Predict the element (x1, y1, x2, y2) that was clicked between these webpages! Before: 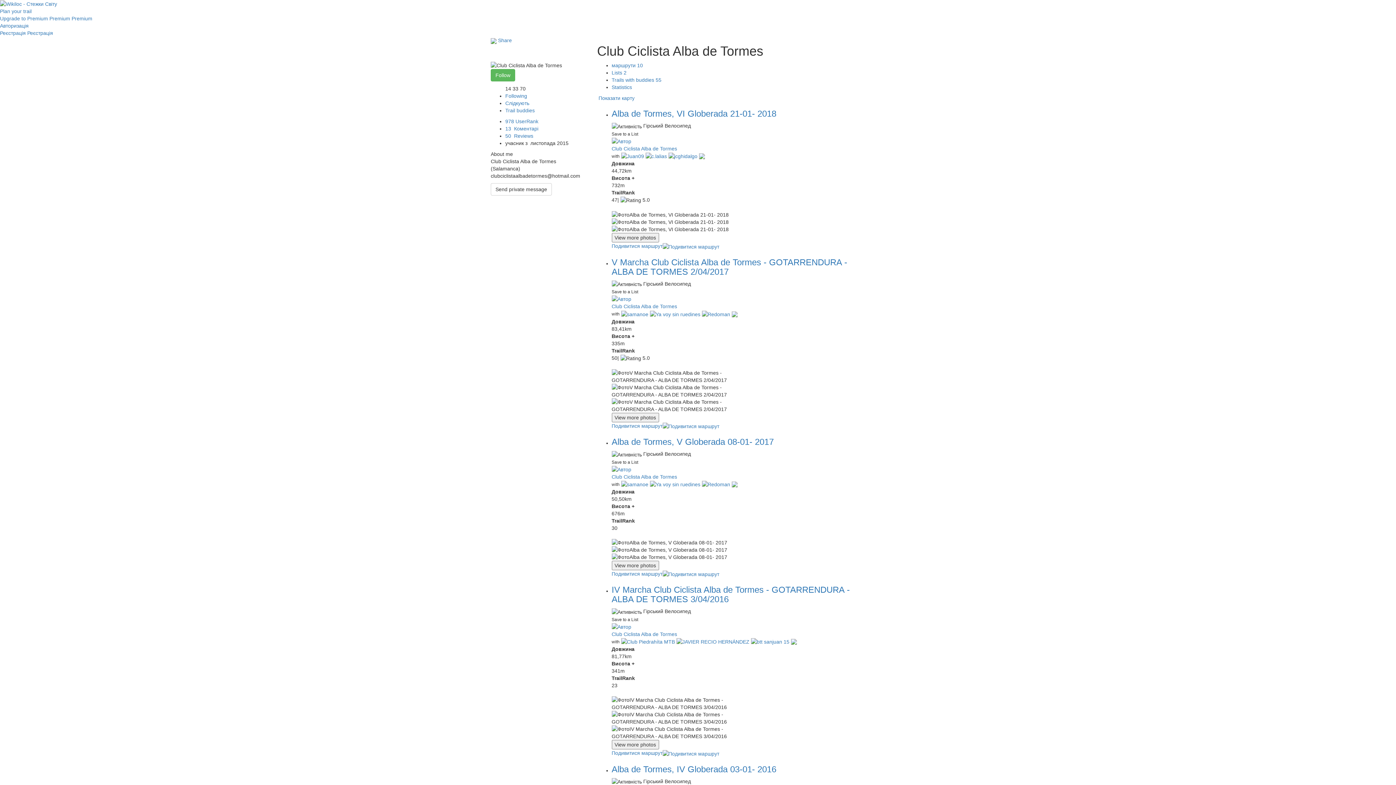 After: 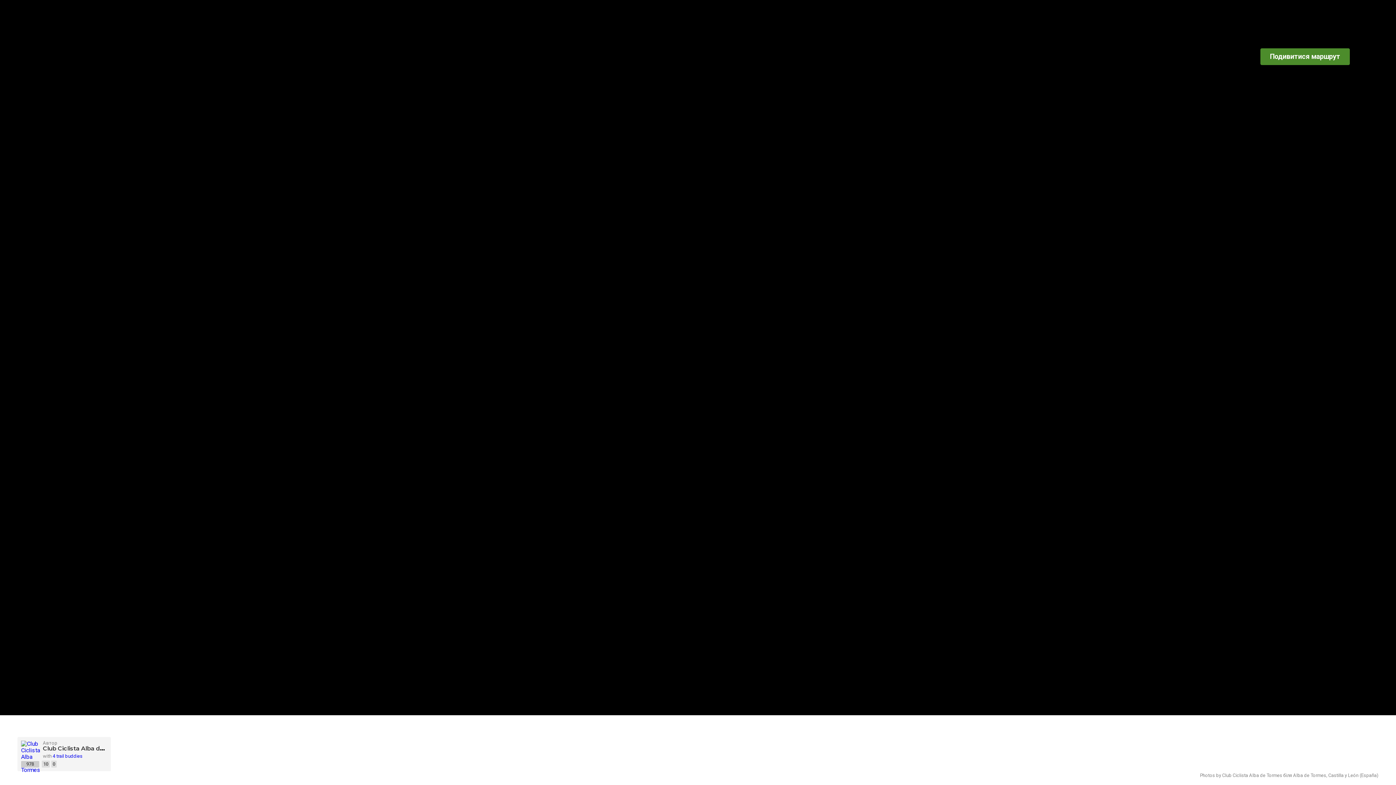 Action: label: View more photos bbox: (611, 561, 659, 570)